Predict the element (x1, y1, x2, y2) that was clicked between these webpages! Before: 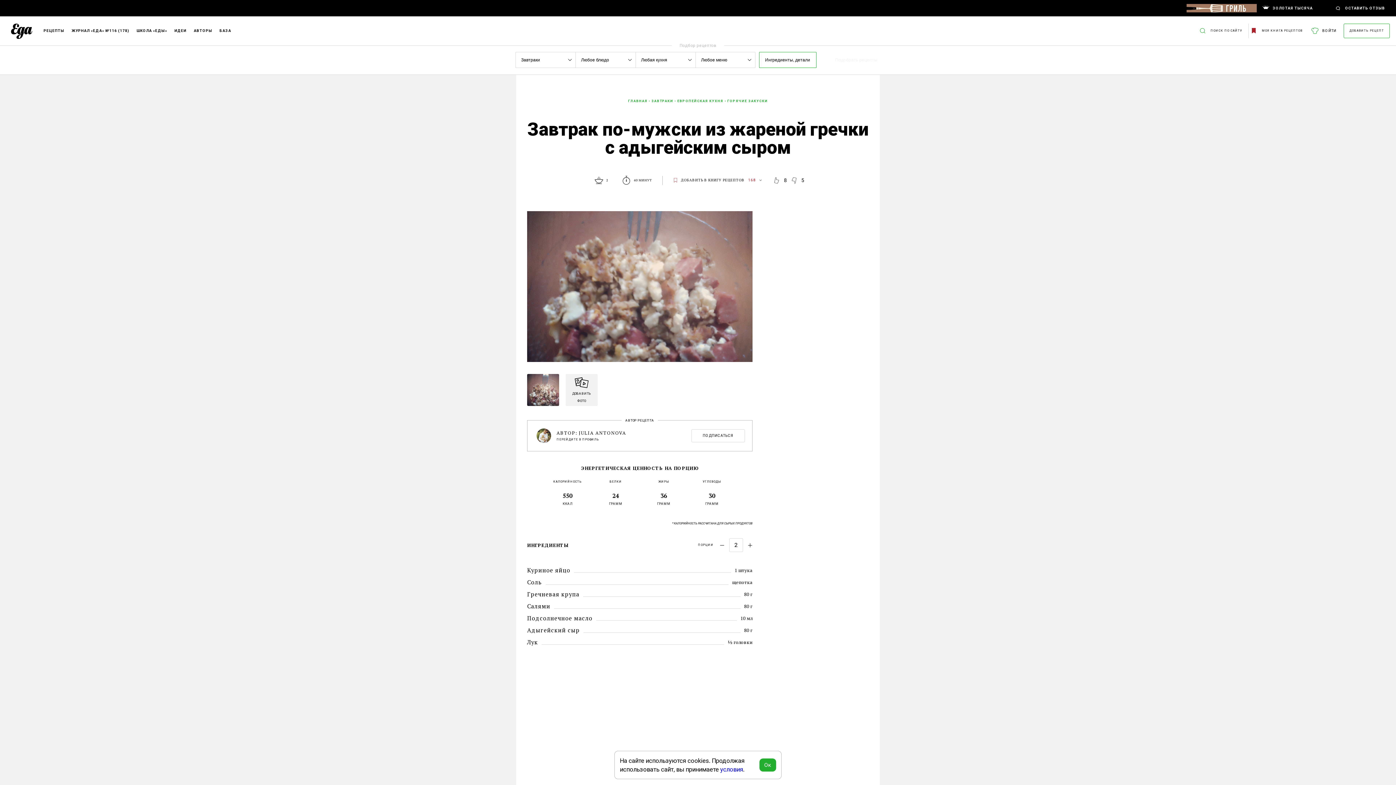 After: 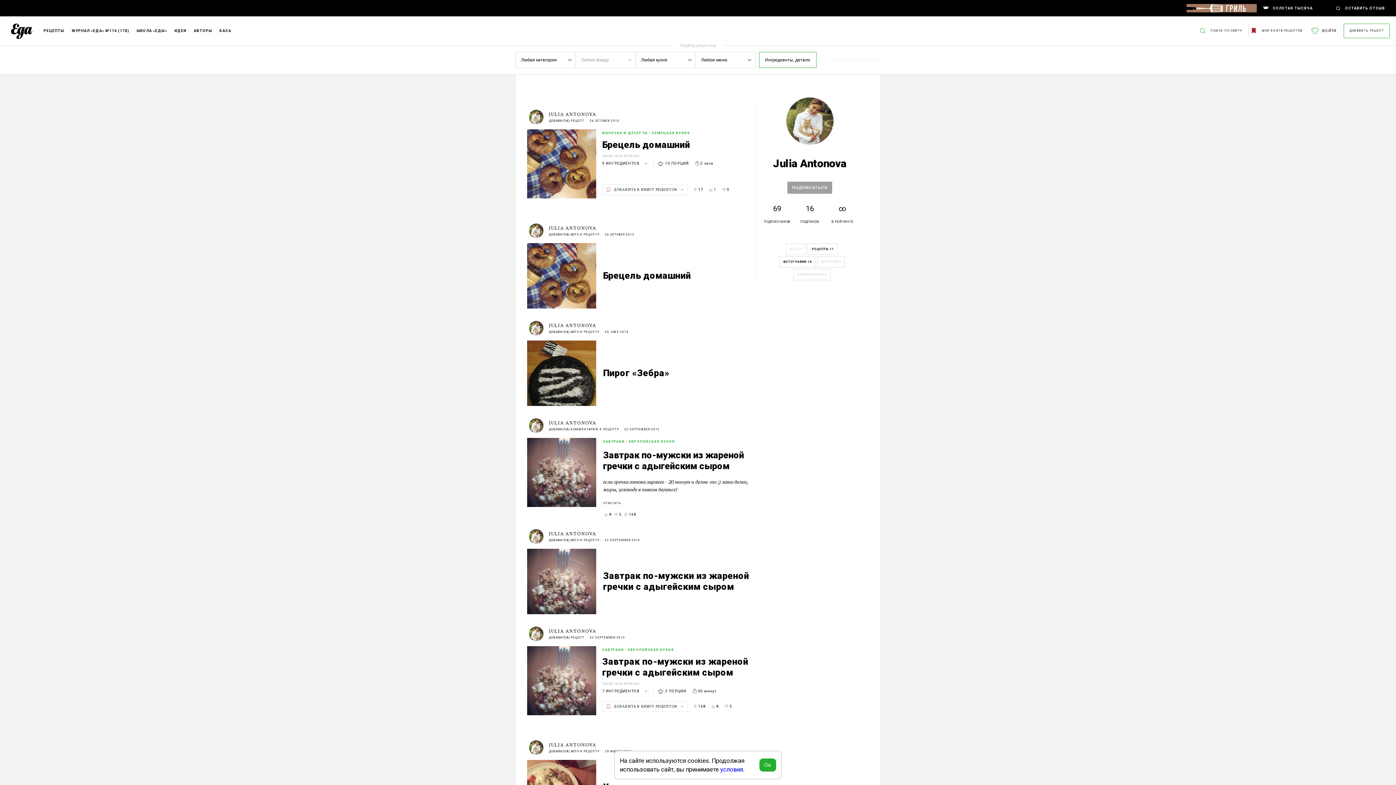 Action: bbox: (534, 519, 675, 534) label: АВТОР: JULIA ANTONOVA
ПЕРЕЙДИТЕ В ПРОФИЛЬ